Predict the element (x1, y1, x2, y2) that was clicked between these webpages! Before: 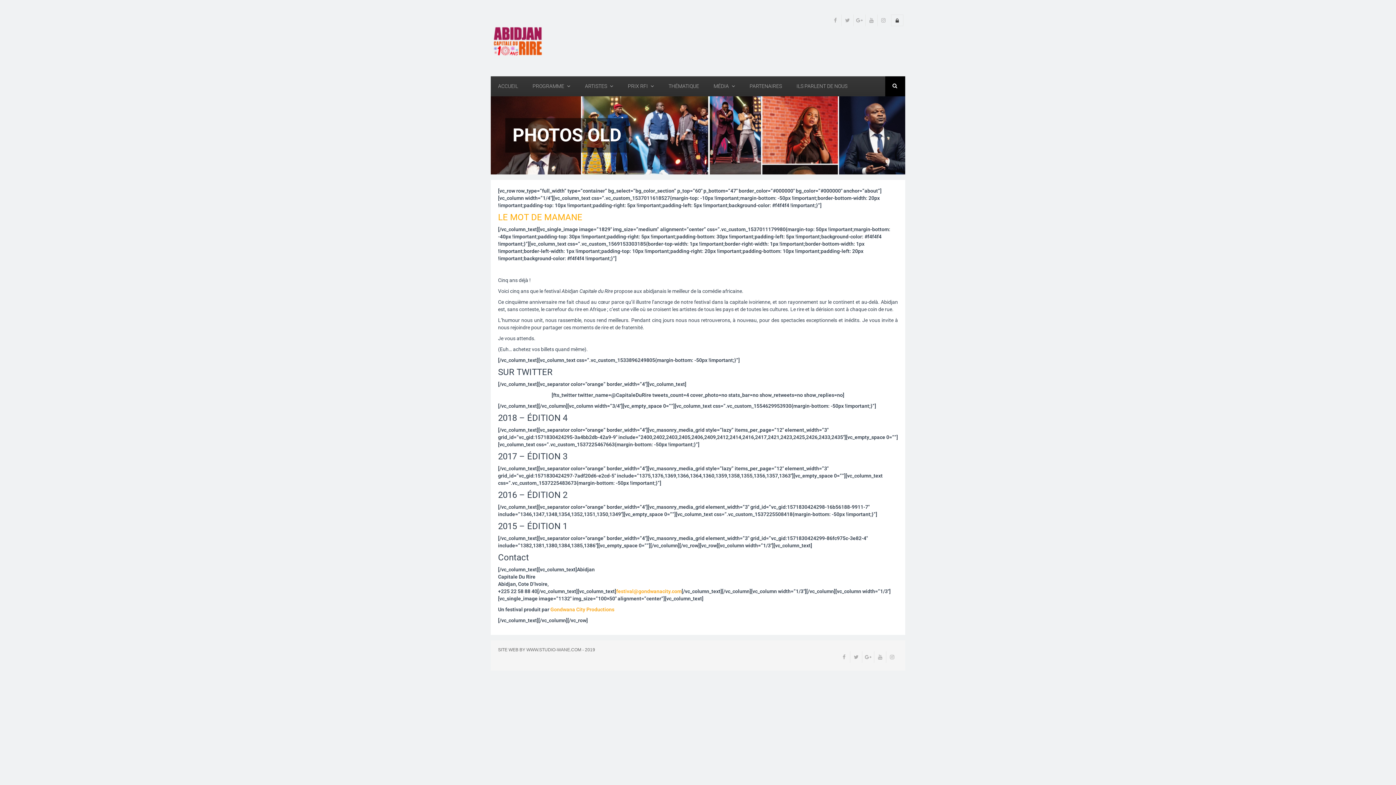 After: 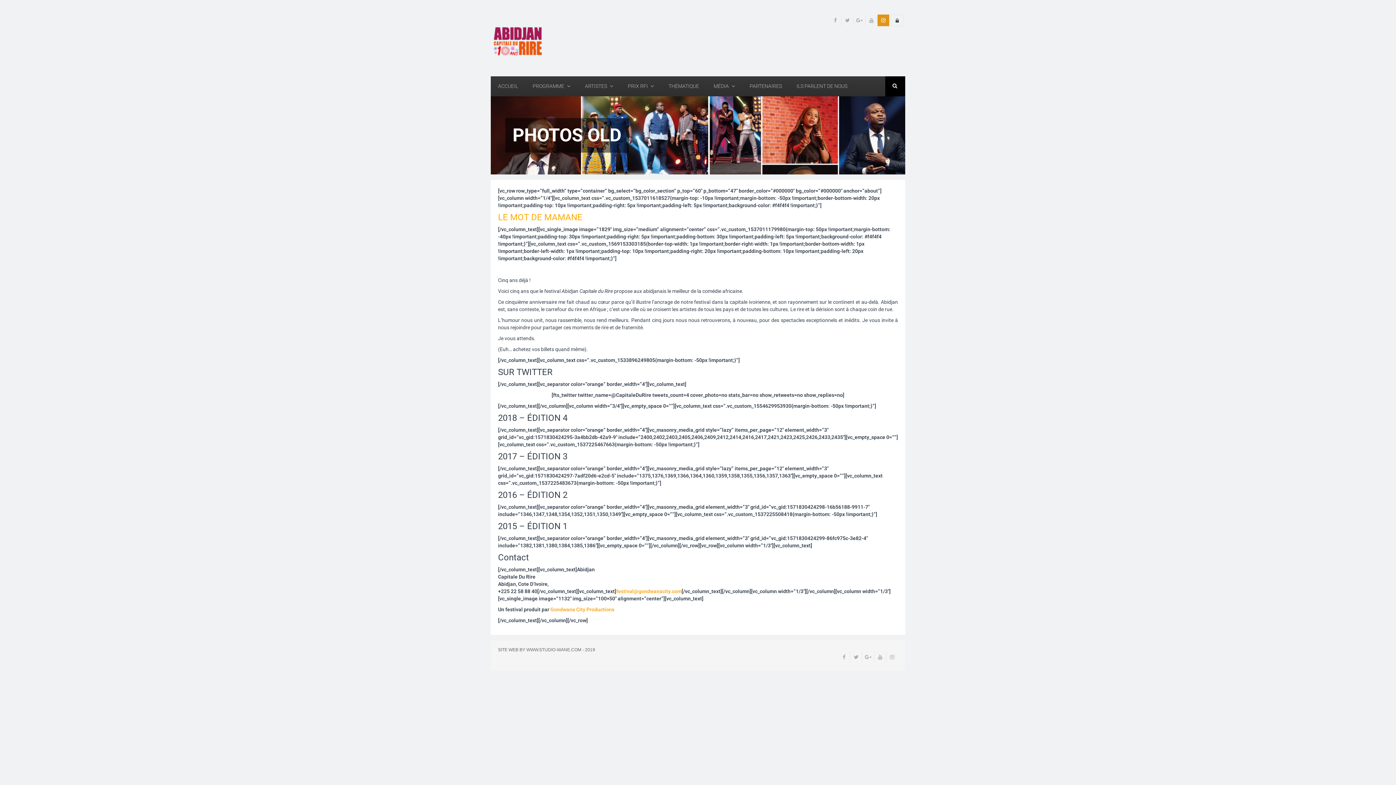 Action: bbox: (877, 14, 889, 26)